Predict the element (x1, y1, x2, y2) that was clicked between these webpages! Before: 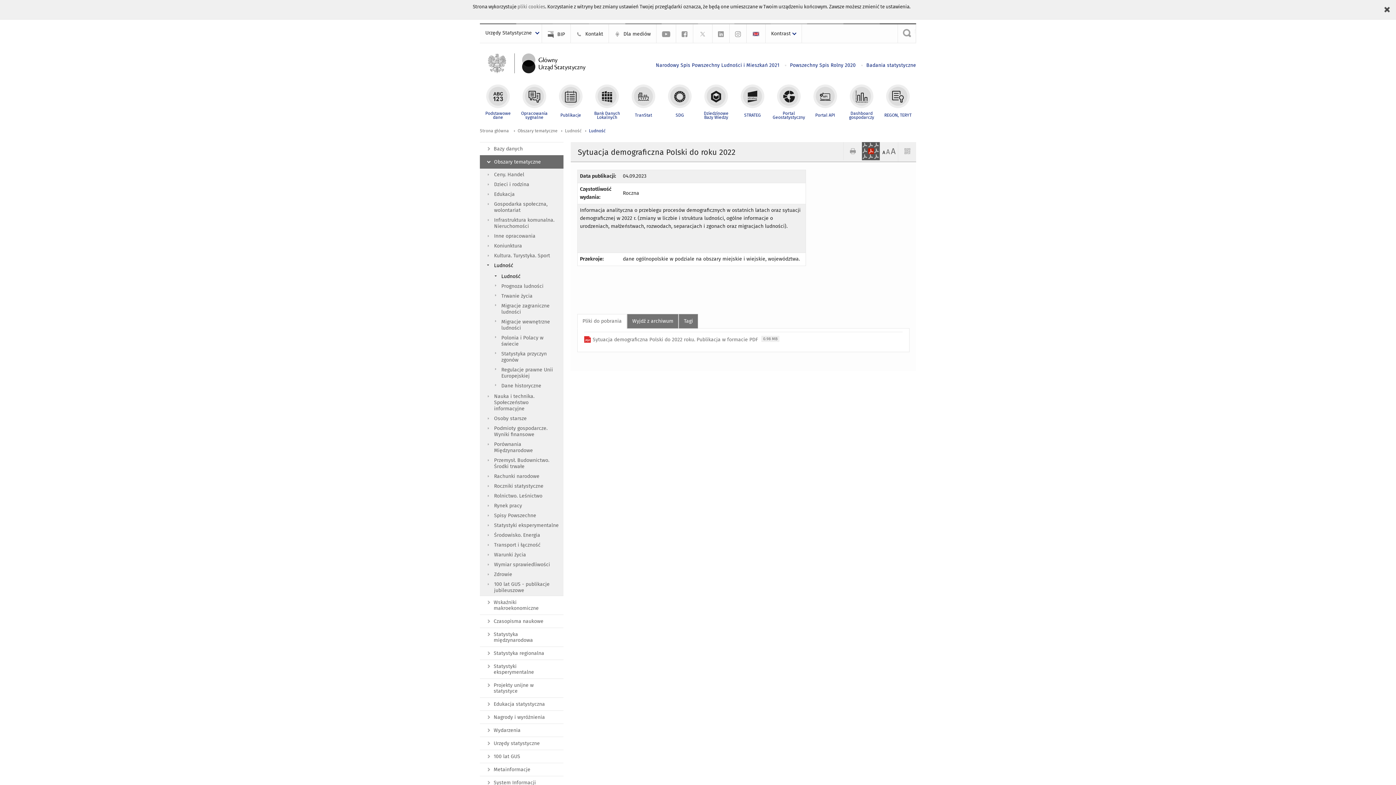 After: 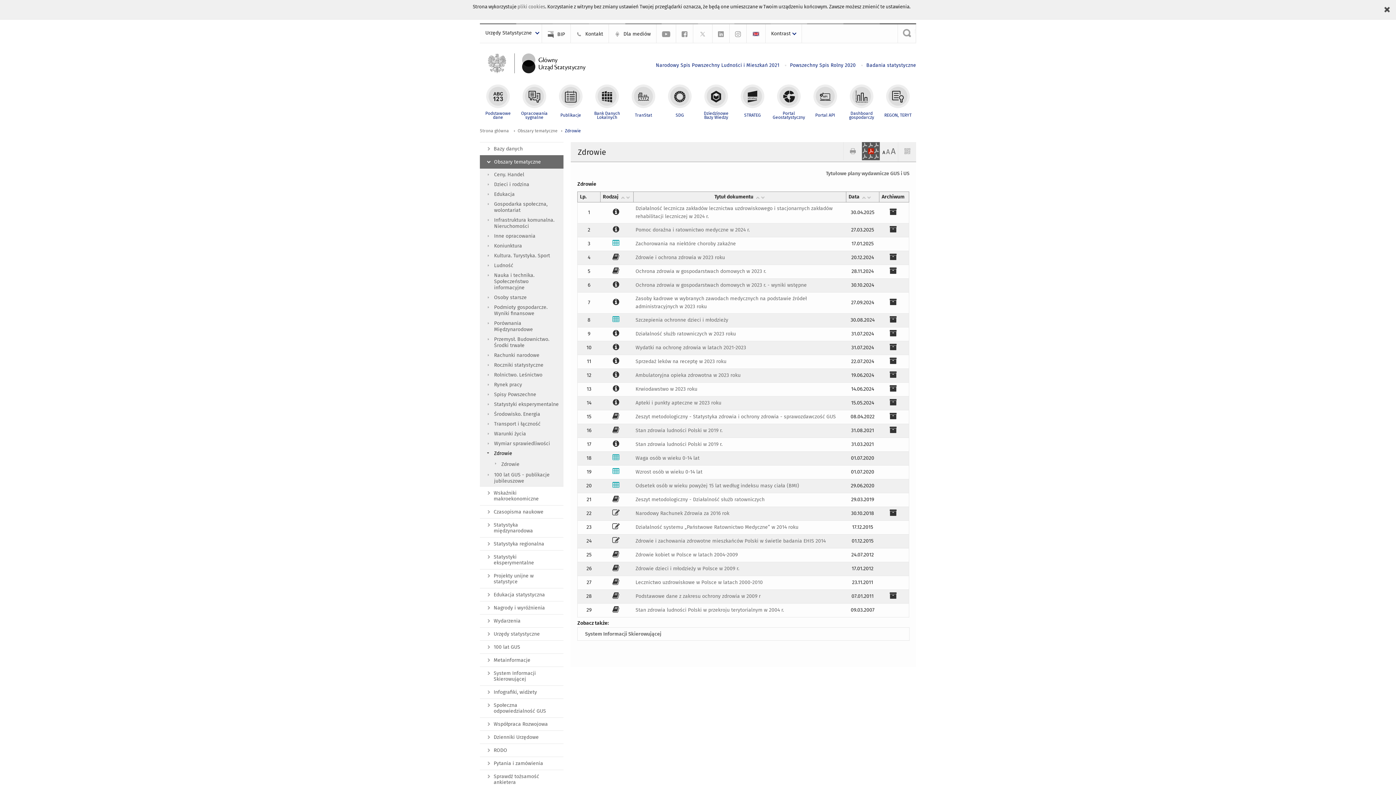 Action: label: Zdrowie bbox: (480, 569, 563, 579)